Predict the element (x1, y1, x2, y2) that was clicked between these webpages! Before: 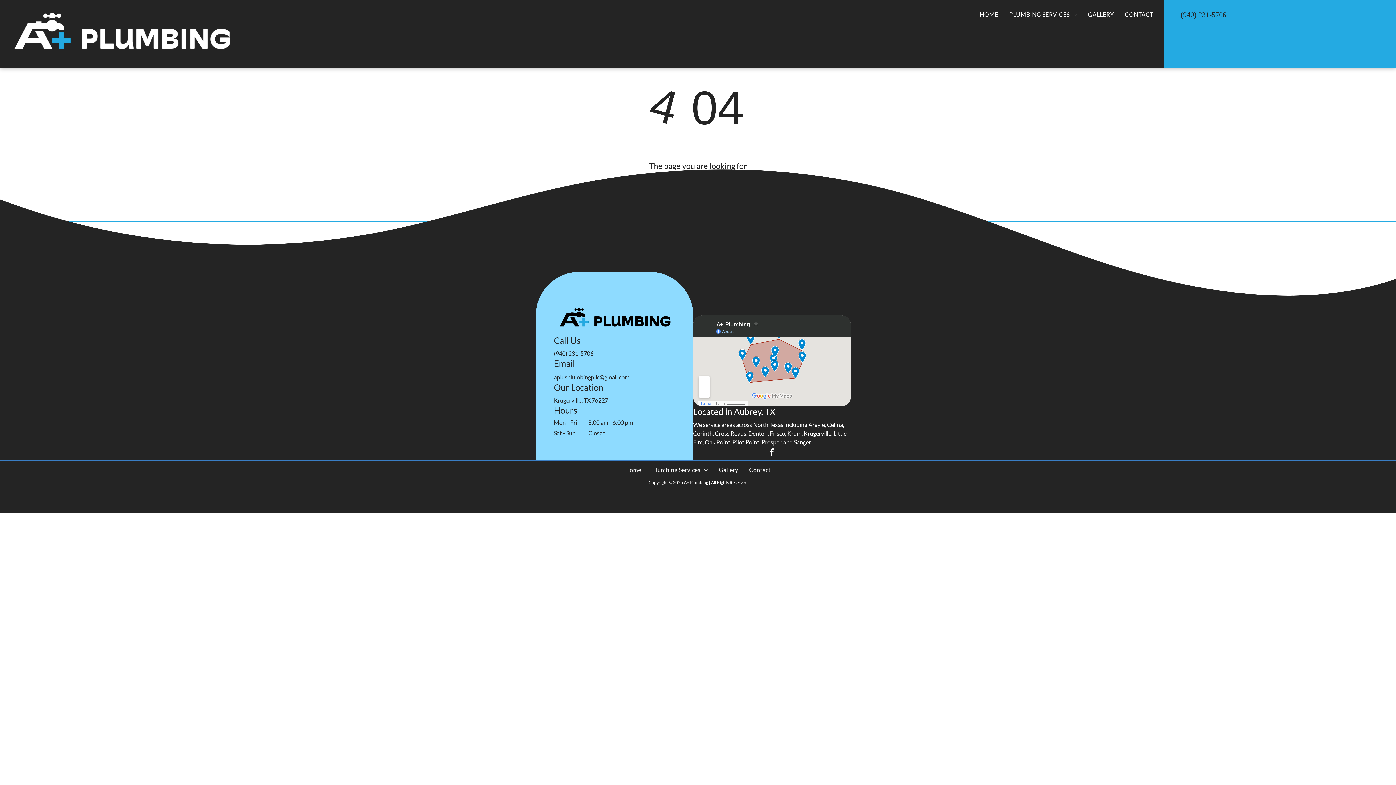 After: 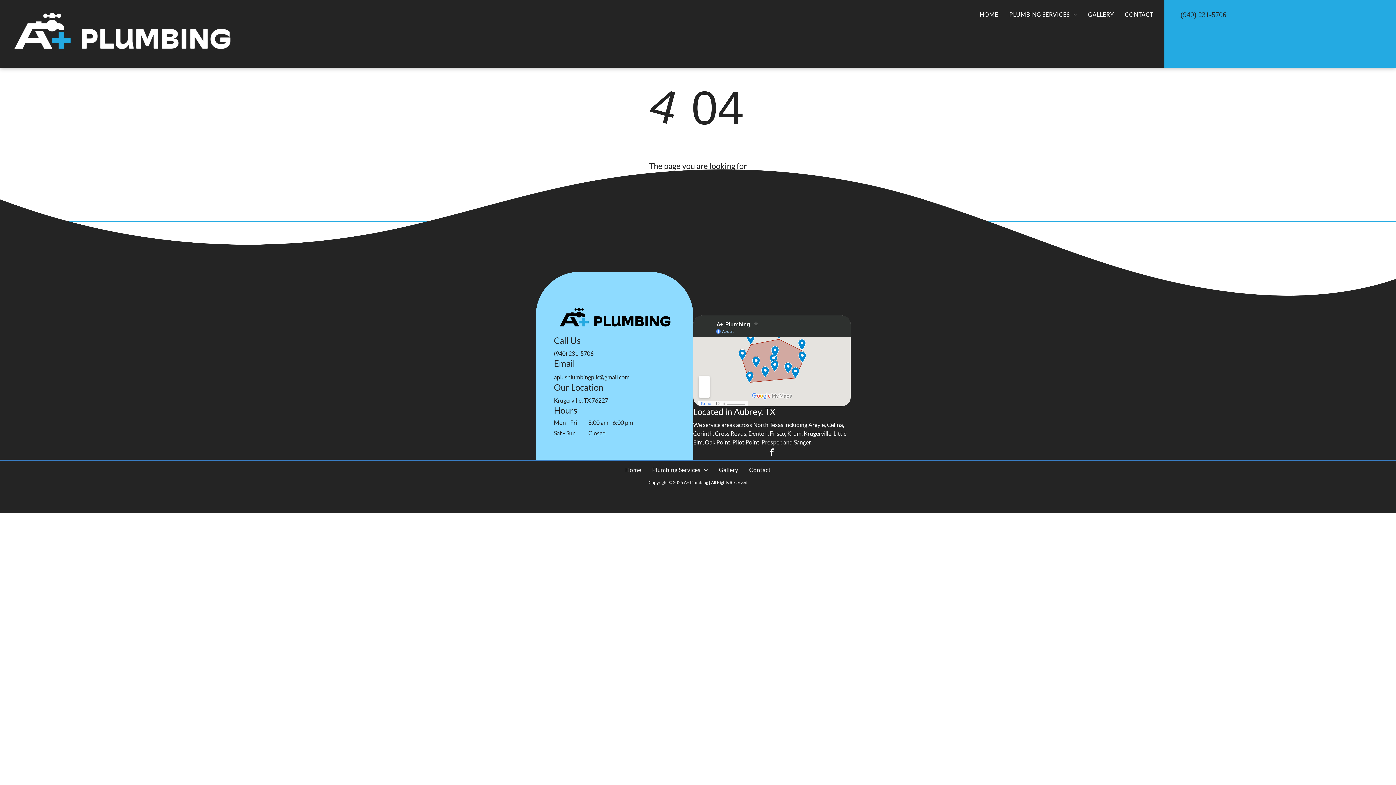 Action: bbox: (554, 350, 593, 357) label: (940) 231-5706